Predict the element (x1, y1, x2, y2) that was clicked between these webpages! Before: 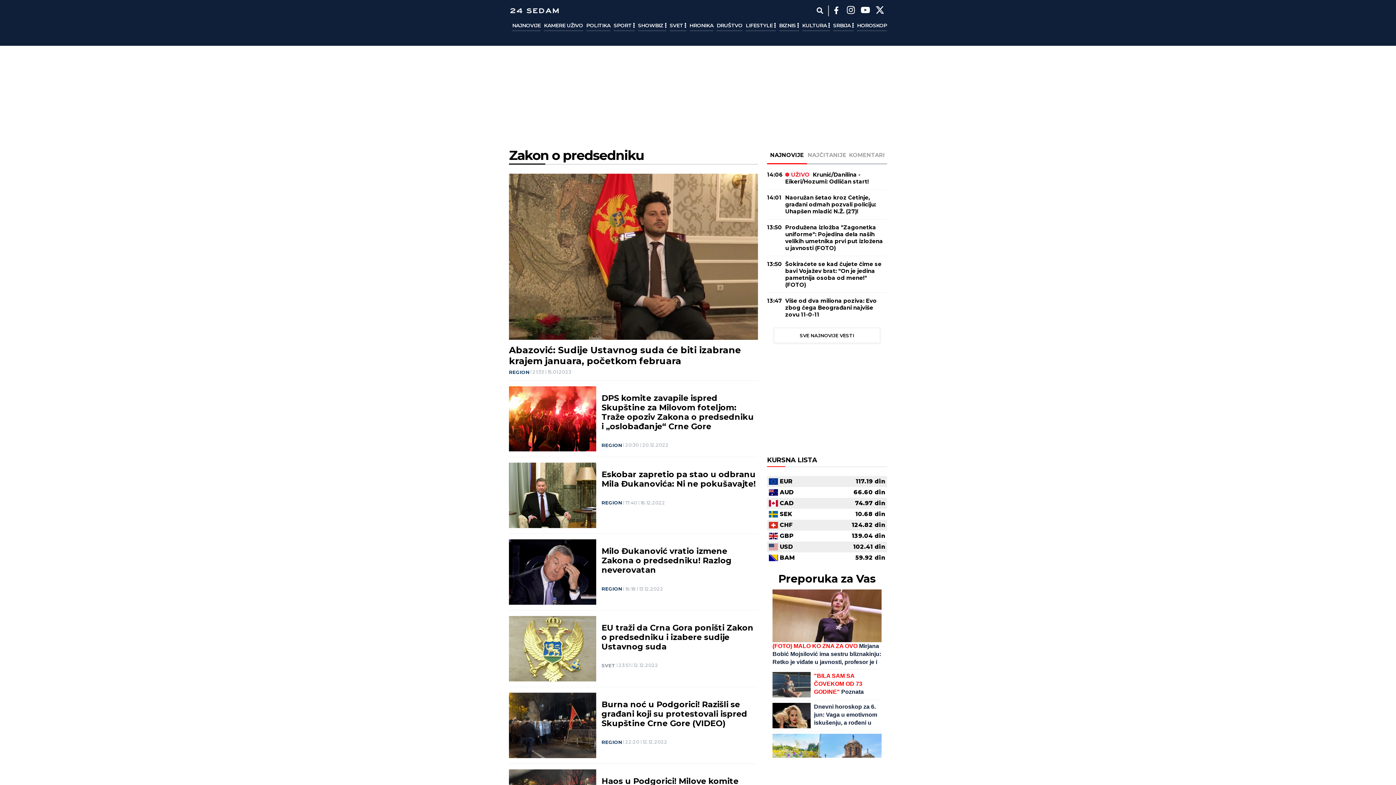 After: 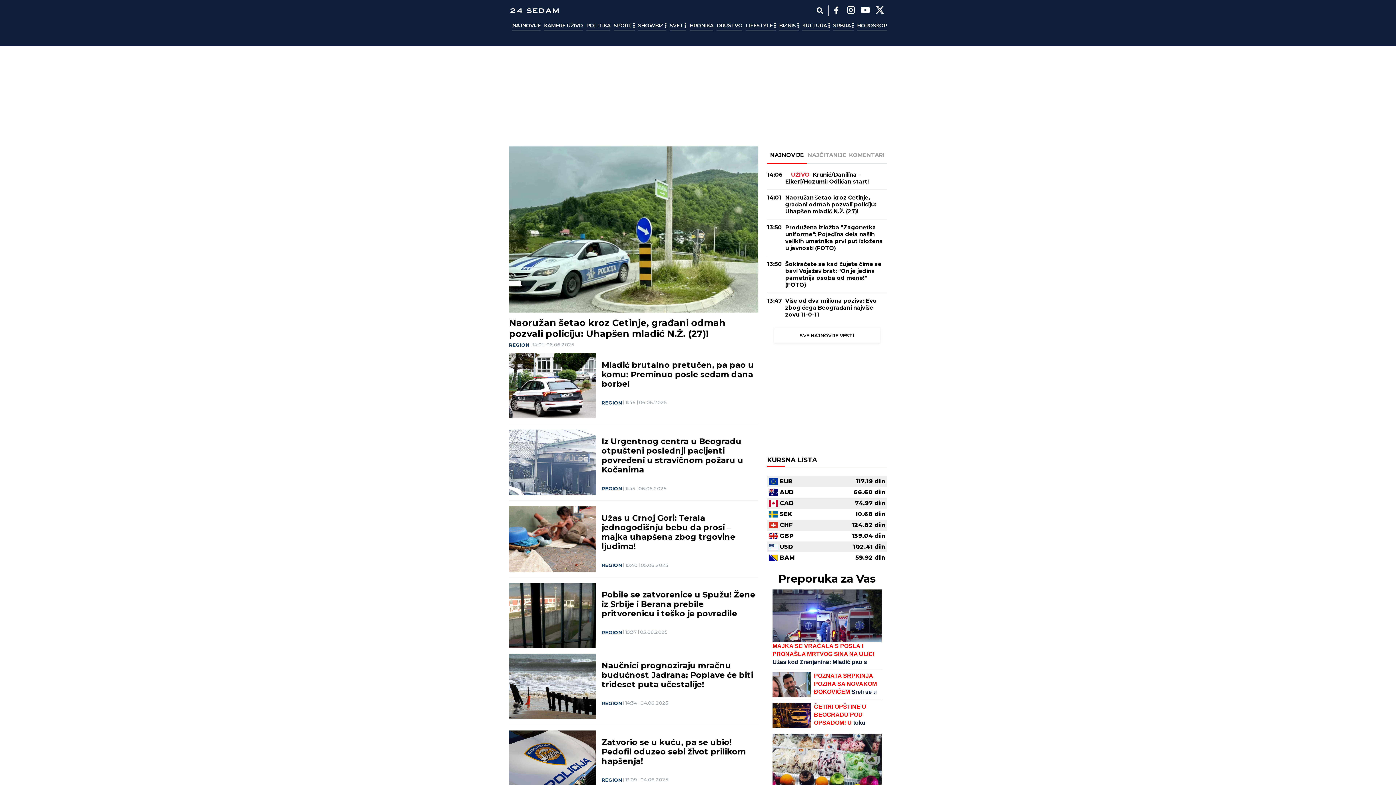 Action: bbox: (601, 500, 622, 505) label: REGION